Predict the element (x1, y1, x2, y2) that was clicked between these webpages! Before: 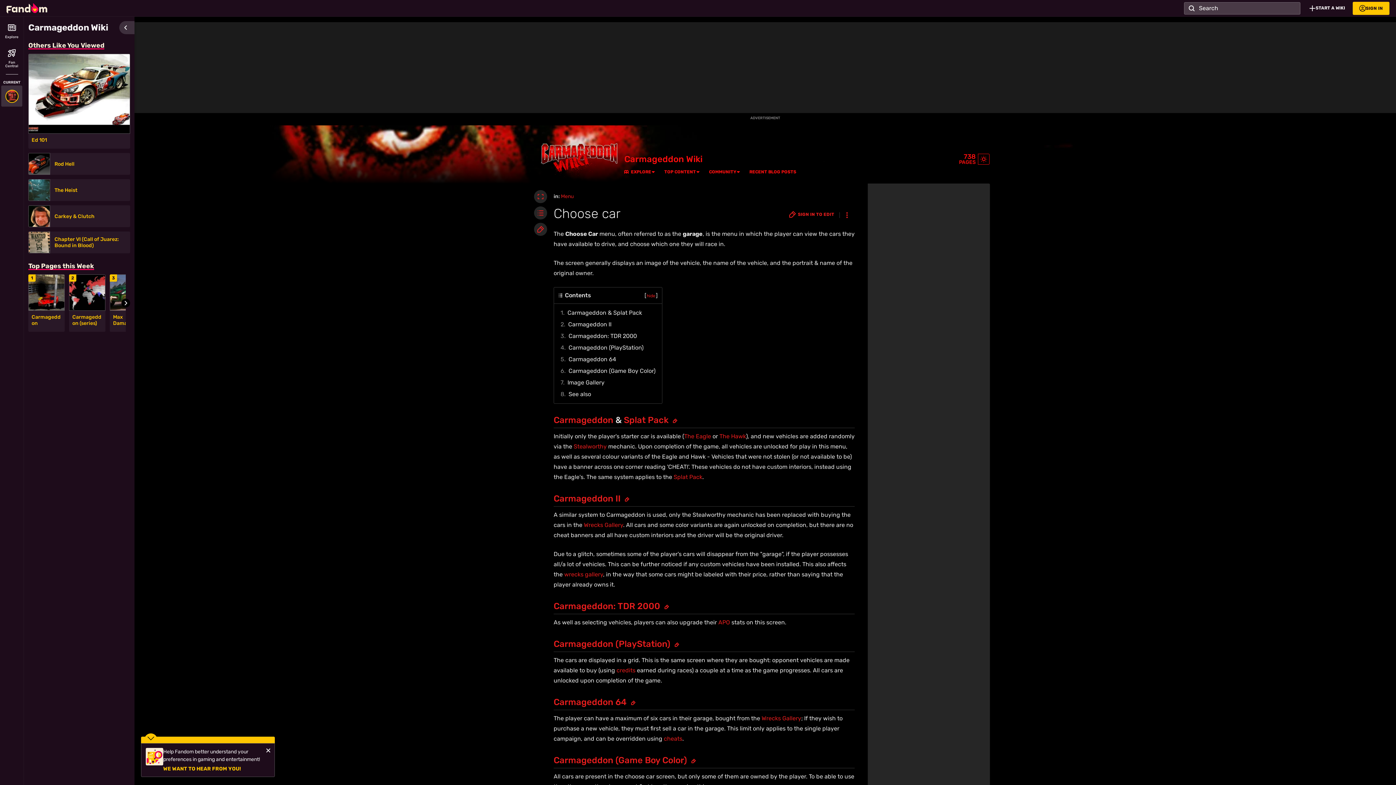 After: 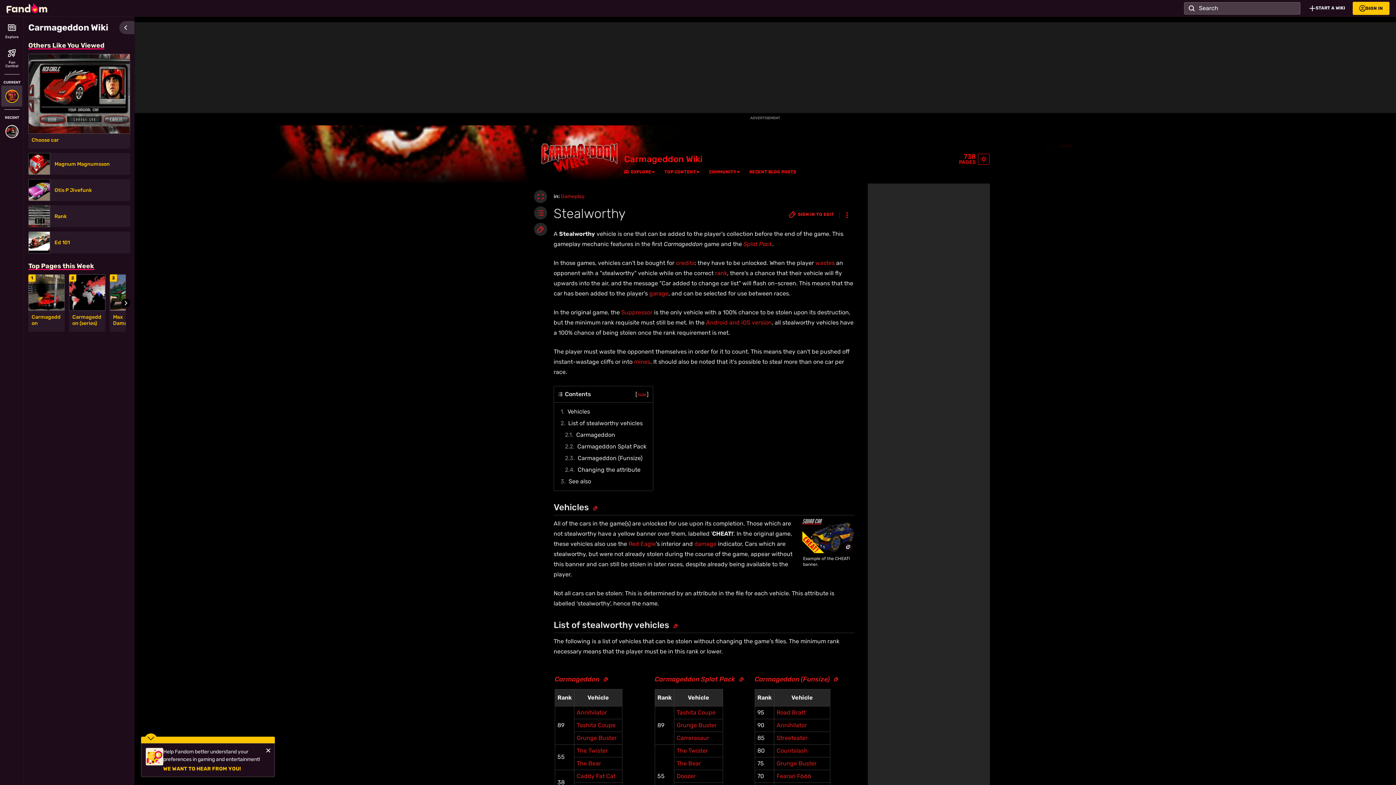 Action: bbox: (573, 443, 606, 450) label: Stealworthy